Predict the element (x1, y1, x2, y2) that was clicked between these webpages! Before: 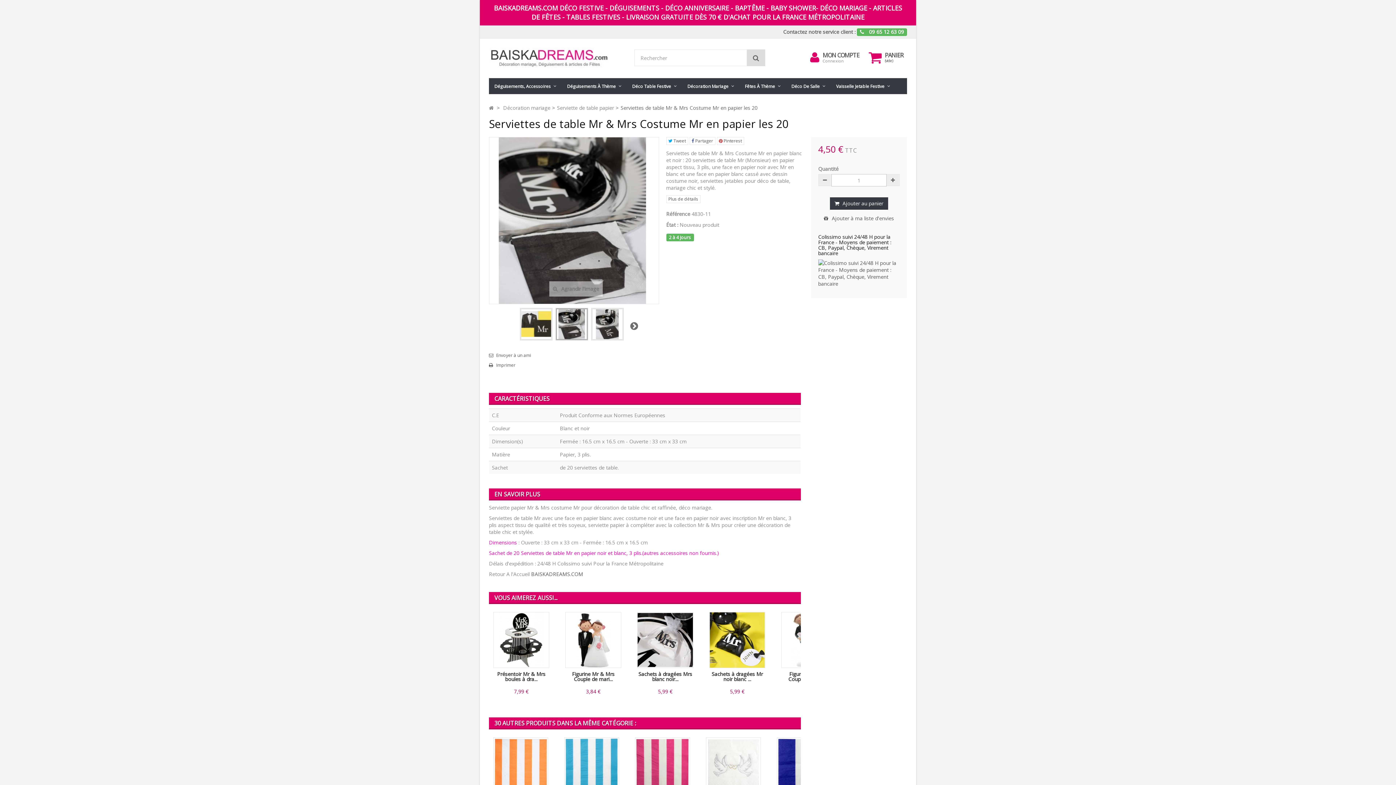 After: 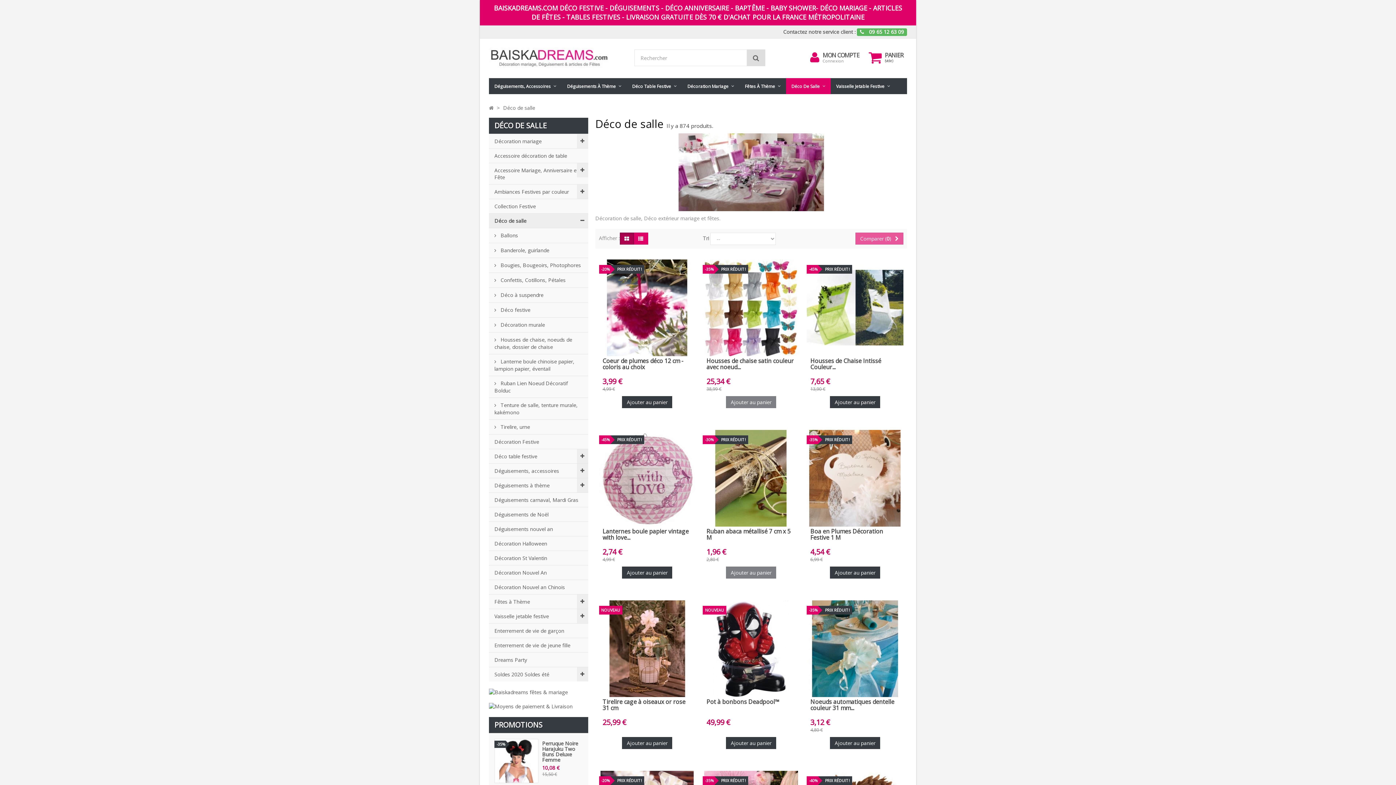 Action: label: Déco De Salle bbox: (786, 78, 830, 94)